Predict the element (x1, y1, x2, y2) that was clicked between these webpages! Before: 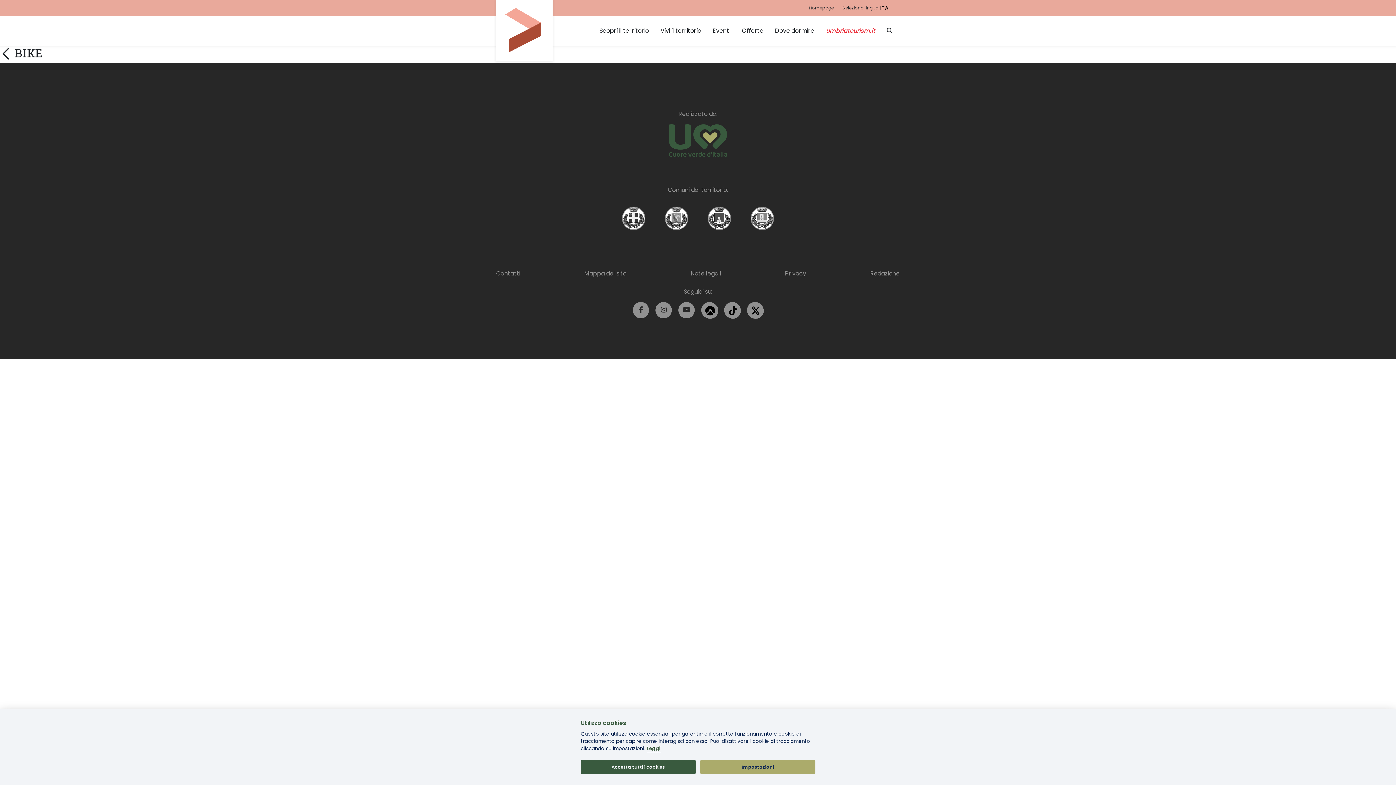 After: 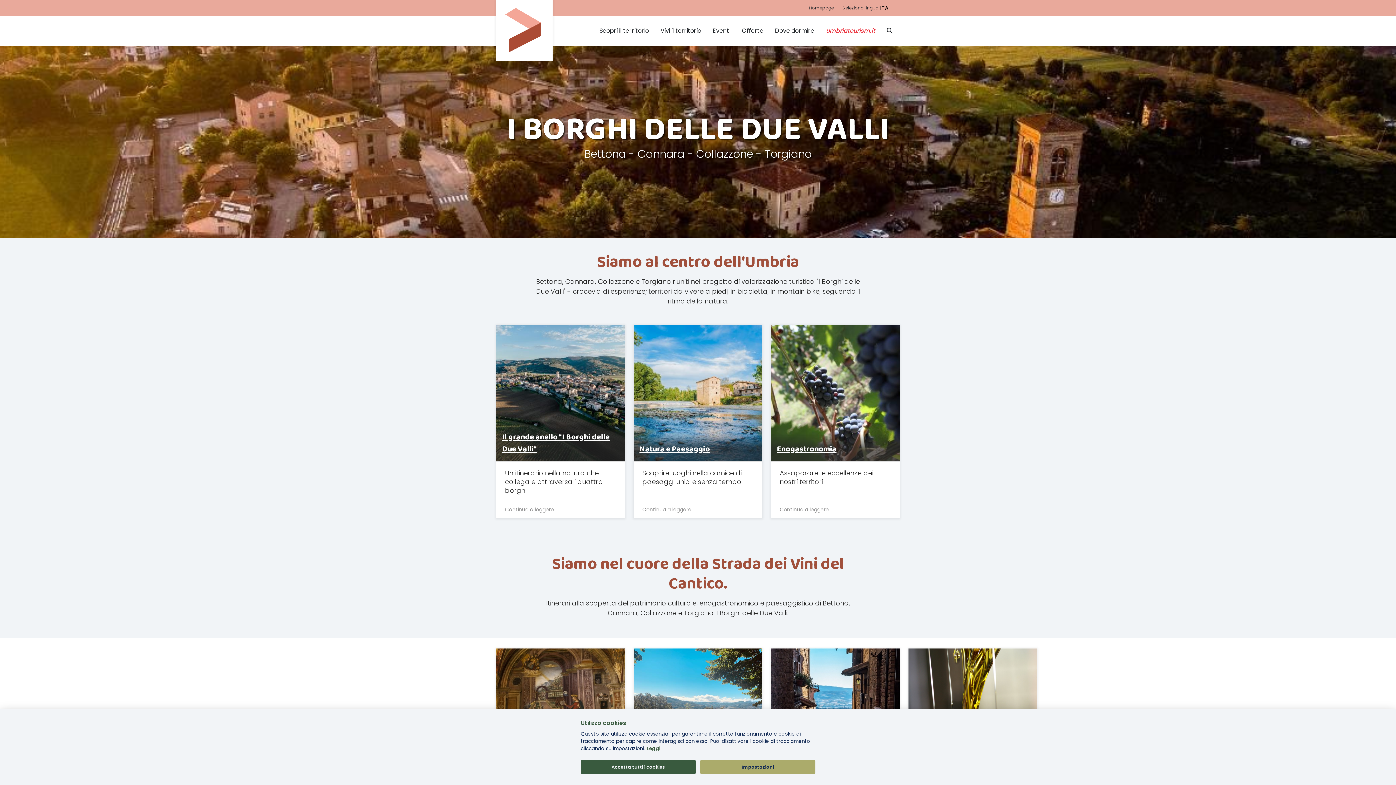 Action: bbox: (496, 0, 552, 60)